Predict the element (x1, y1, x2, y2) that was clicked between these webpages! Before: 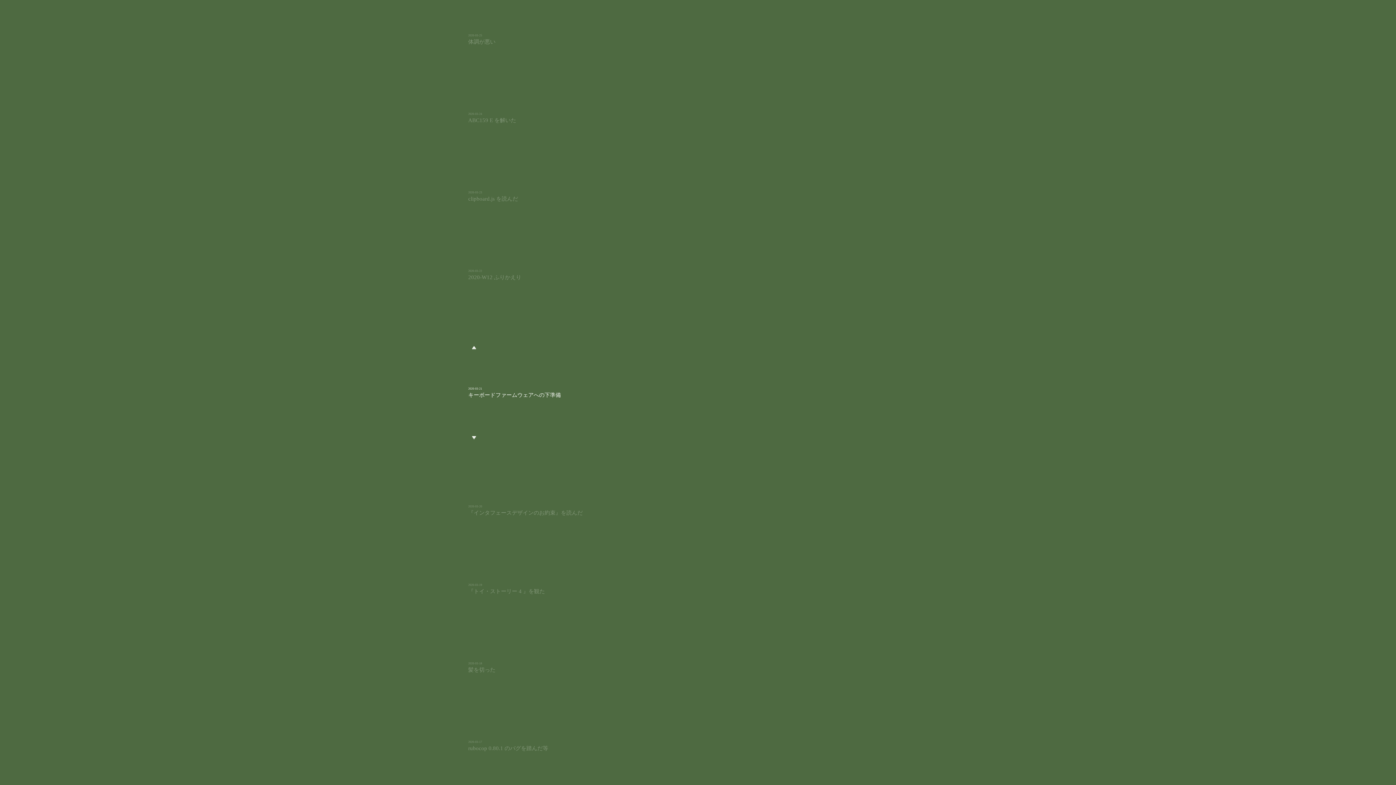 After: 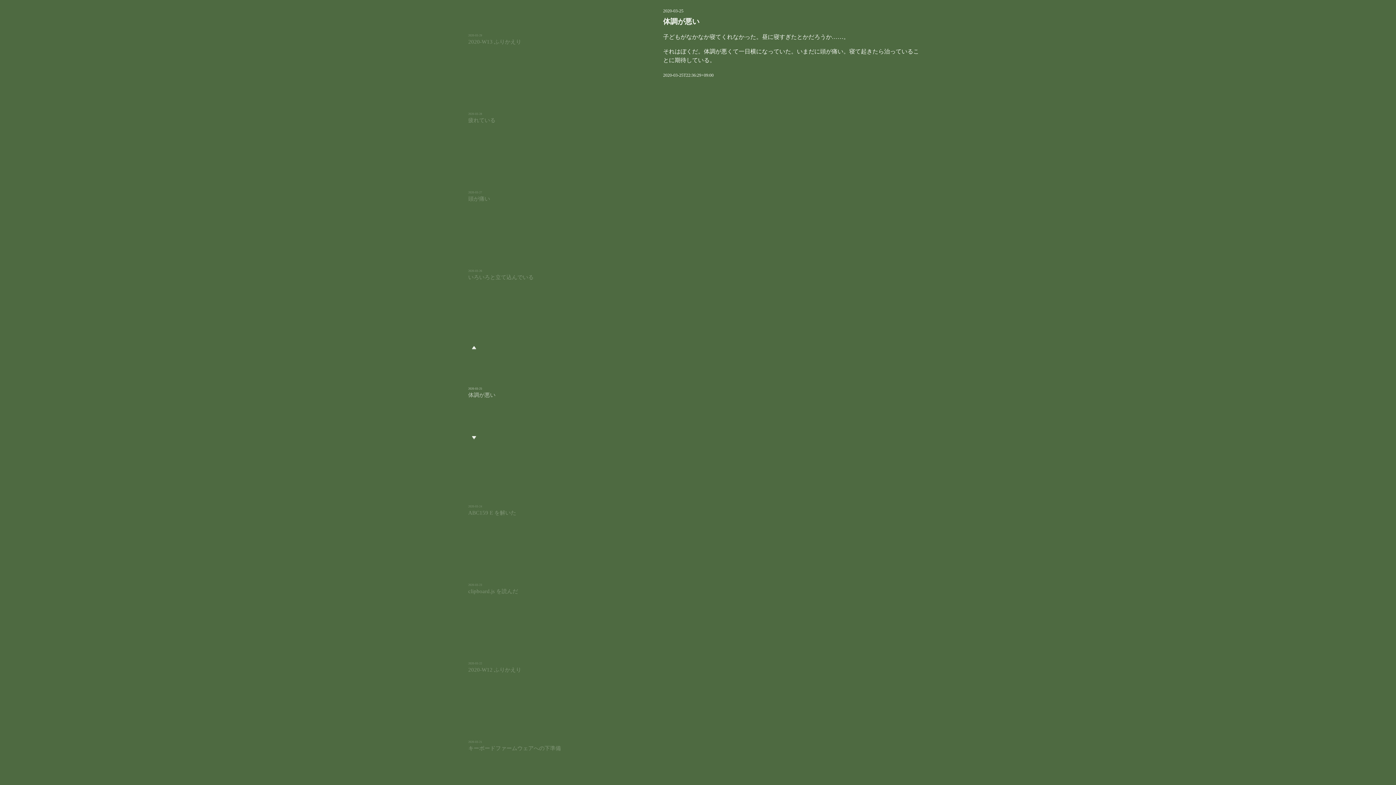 Action: bbox: (468, 30, 744, 48) label: 2020-03-25
体調が悪い